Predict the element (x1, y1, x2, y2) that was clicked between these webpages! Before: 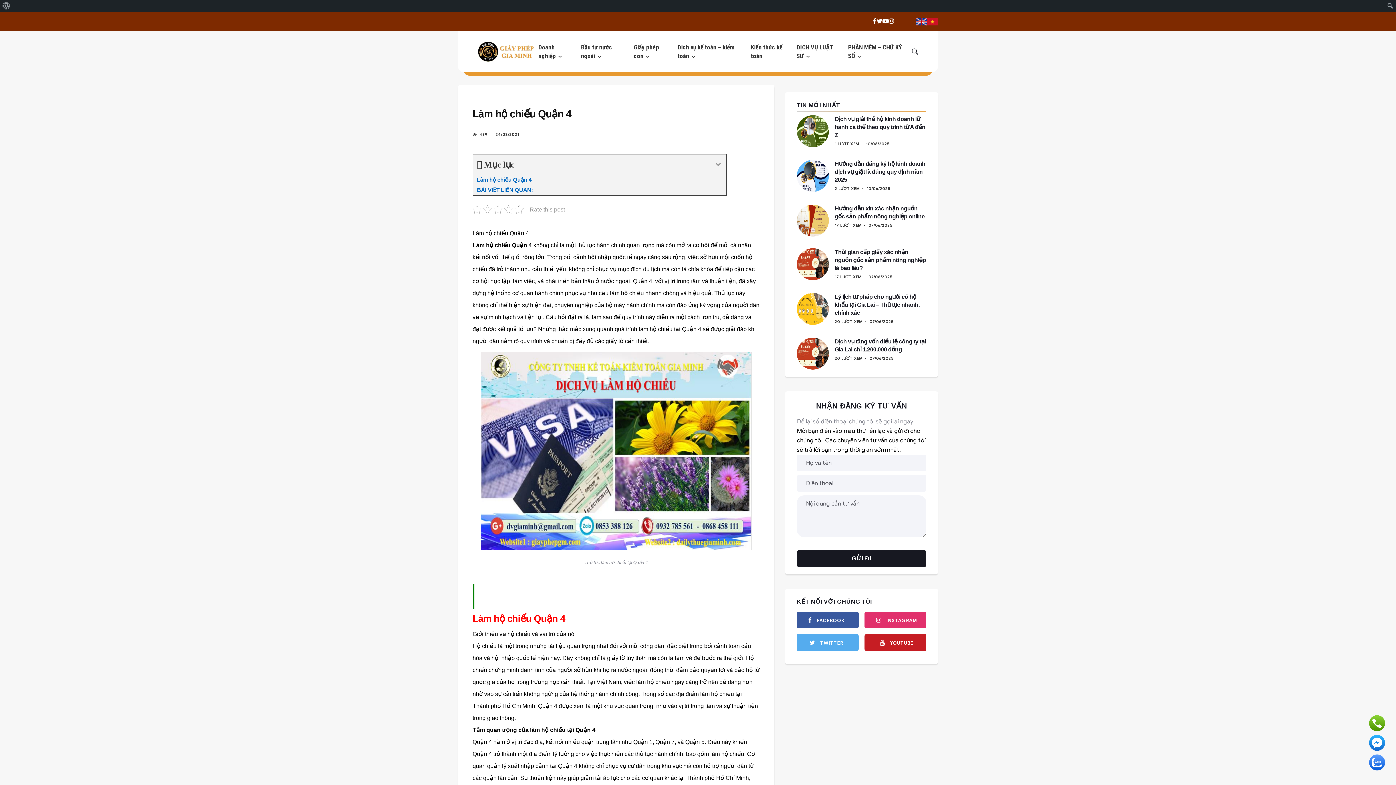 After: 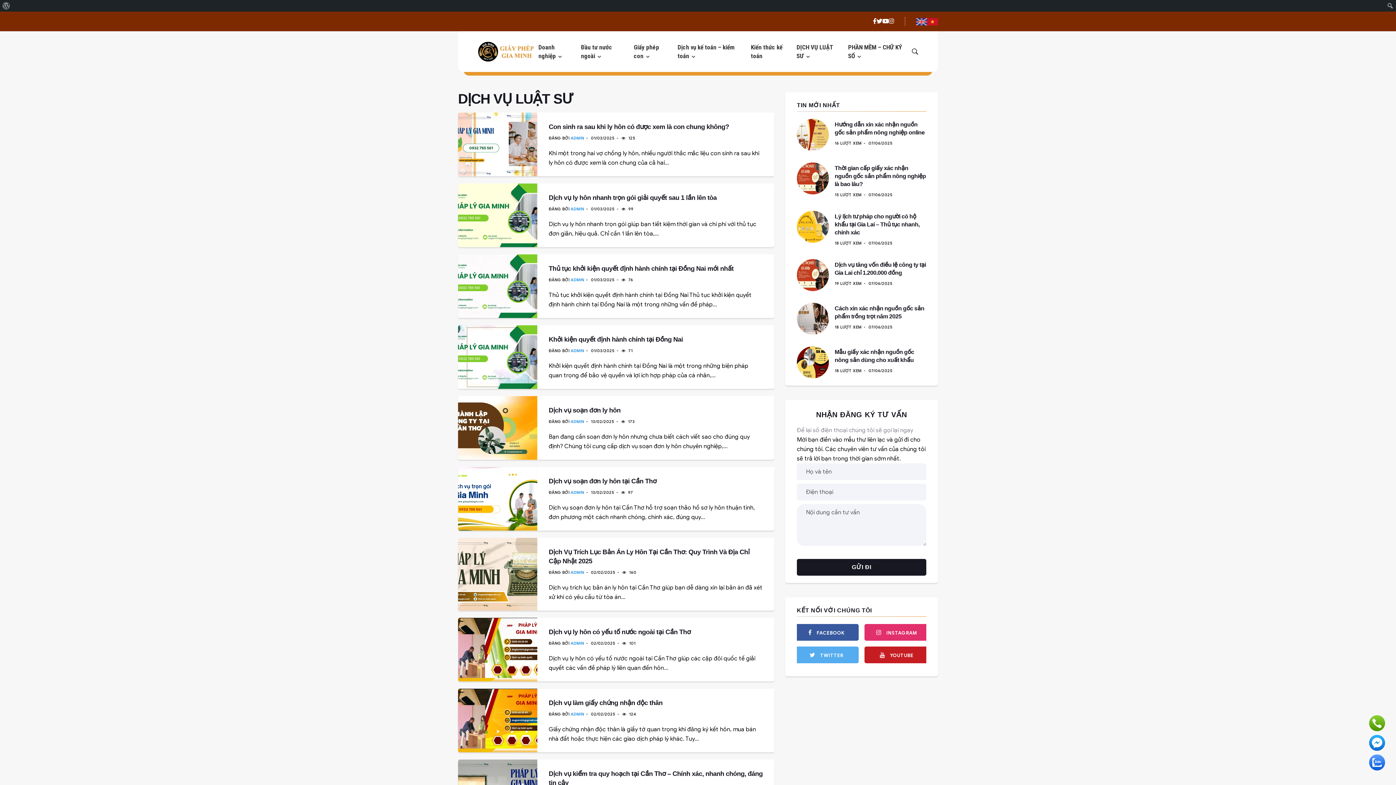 Action: label: DỊCH VỤ LUẬT SƯ bbox: (793, 39, 844, 64)